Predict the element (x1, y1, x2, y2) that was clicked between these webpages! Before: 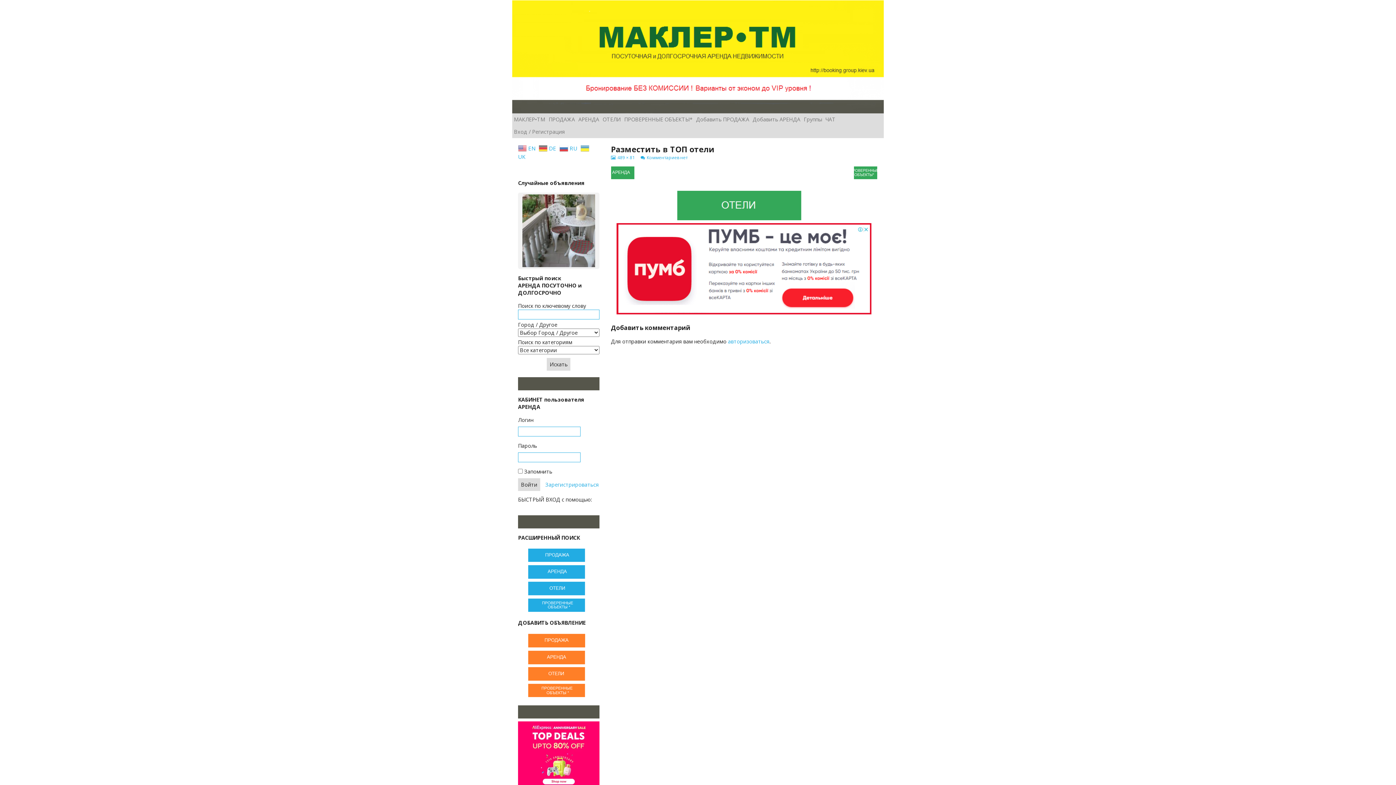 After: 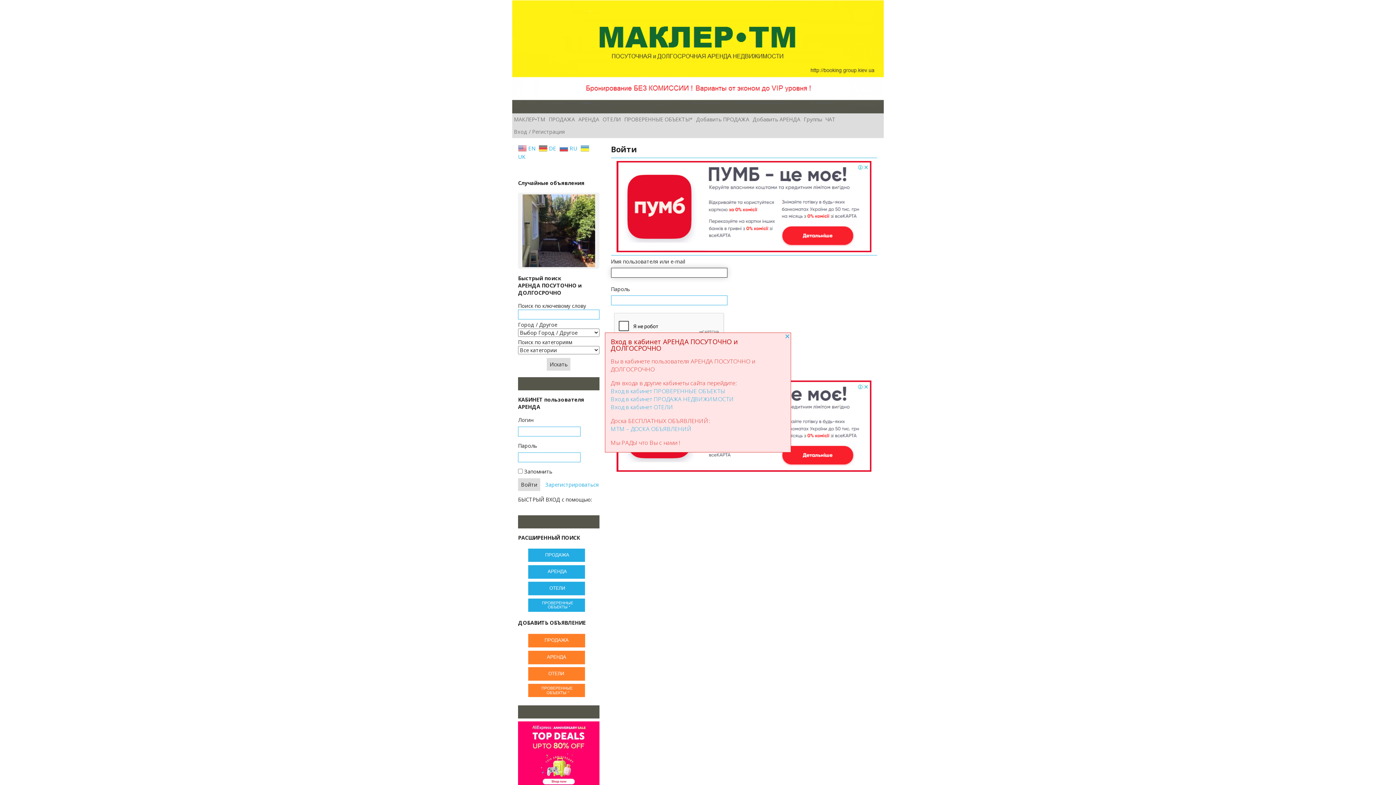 Action: label: авторизоваться bbox: (728, 338, 769, 344)